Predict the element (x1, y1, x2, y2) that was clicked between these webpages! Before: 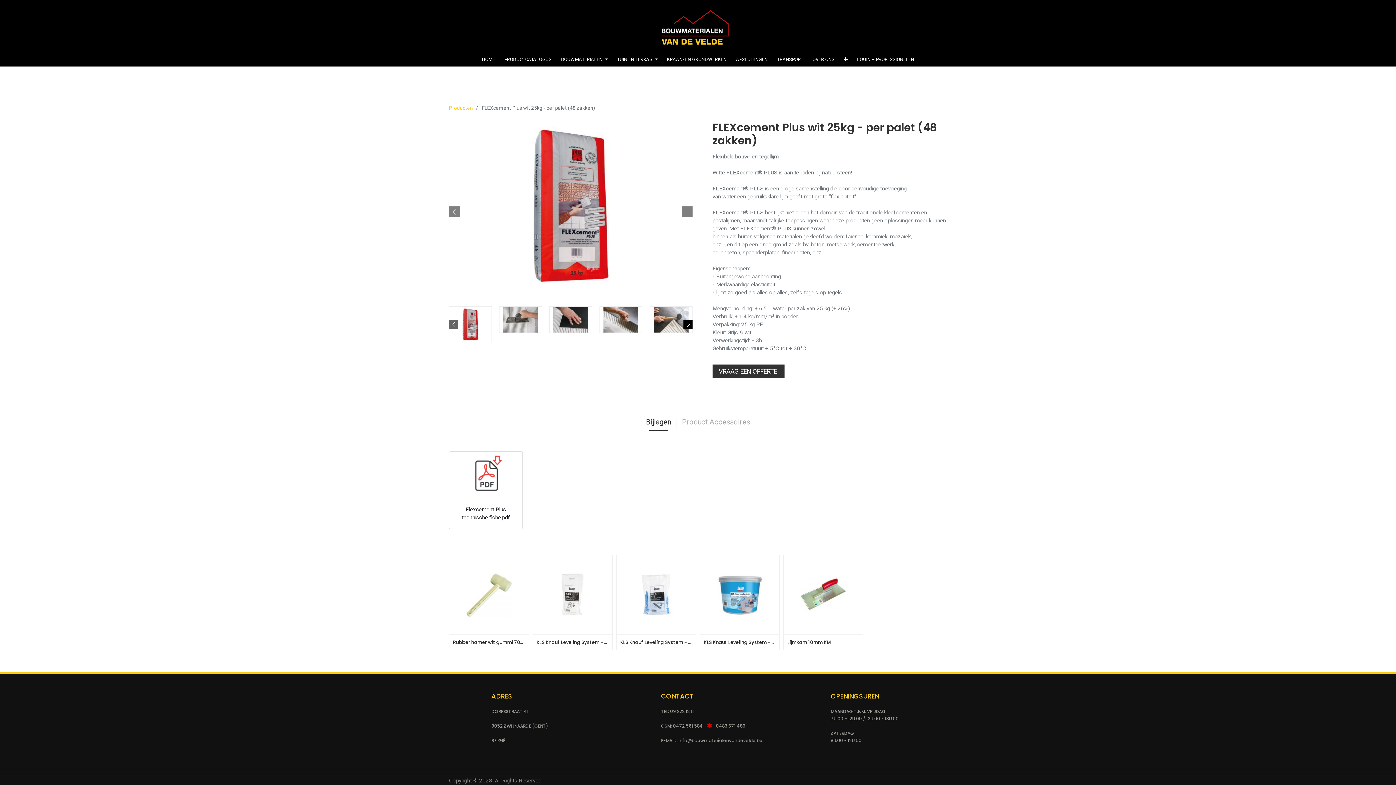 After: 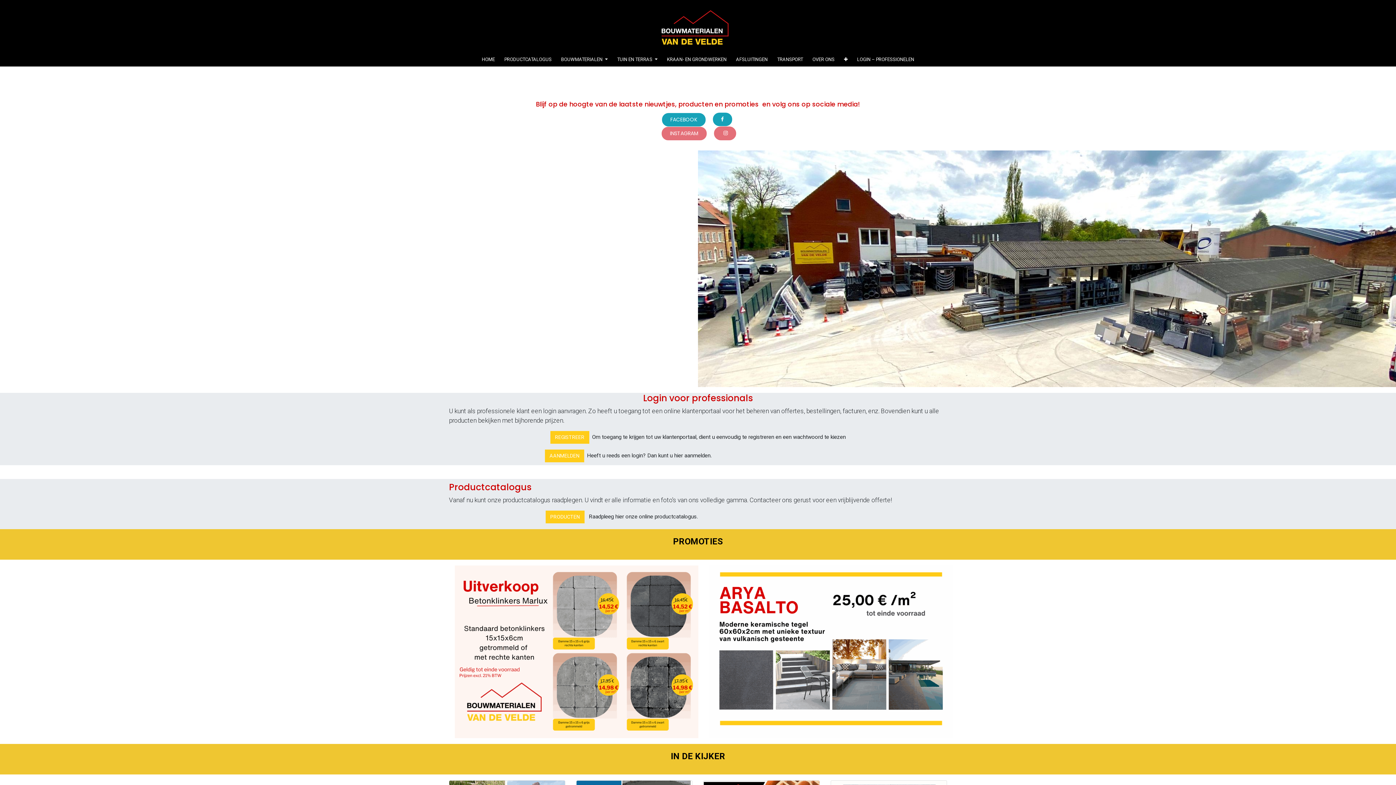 Action: bbox: (658, 6, 718, 50)